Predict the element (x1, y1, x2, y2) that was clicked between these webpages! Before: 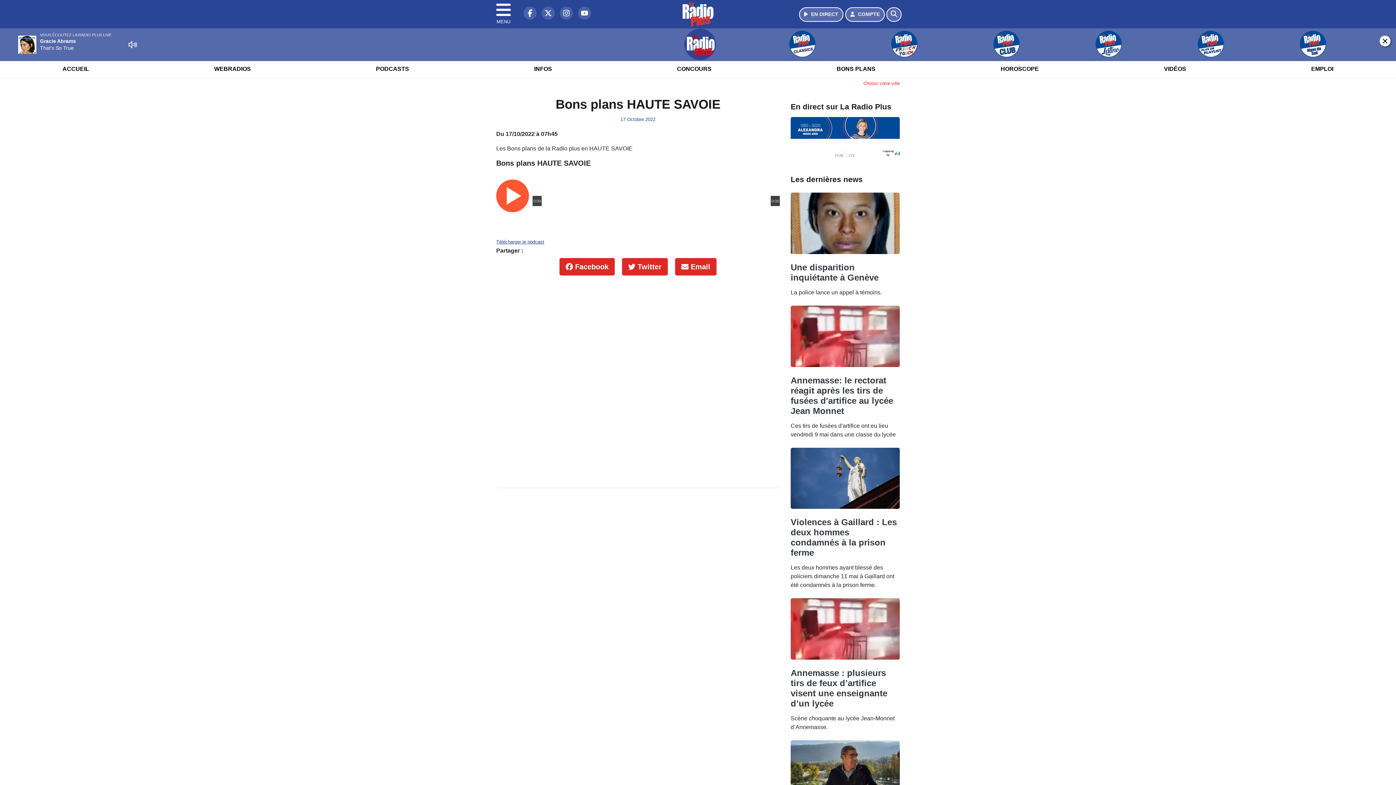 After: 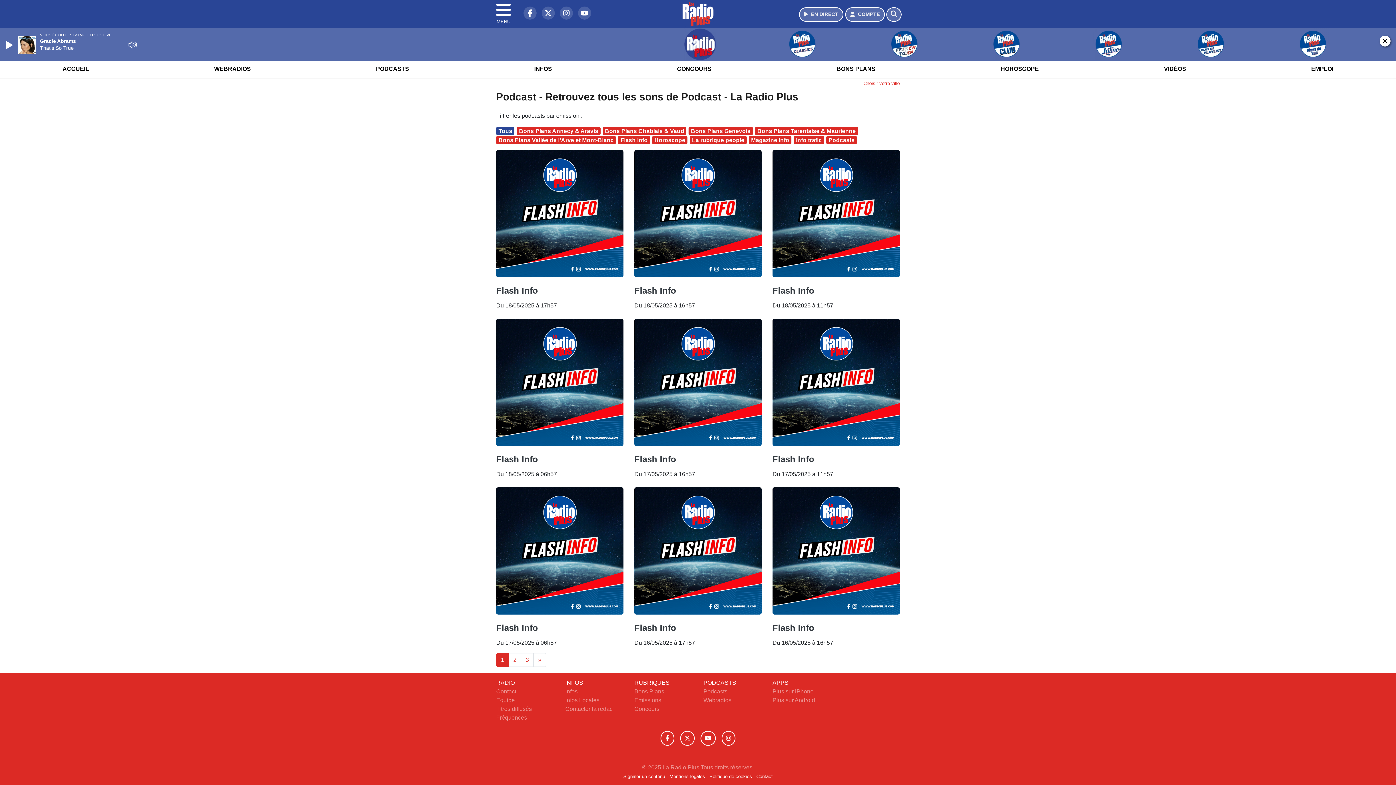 Action: label: PODCASTS bbox: (371, 59, 413, 78)